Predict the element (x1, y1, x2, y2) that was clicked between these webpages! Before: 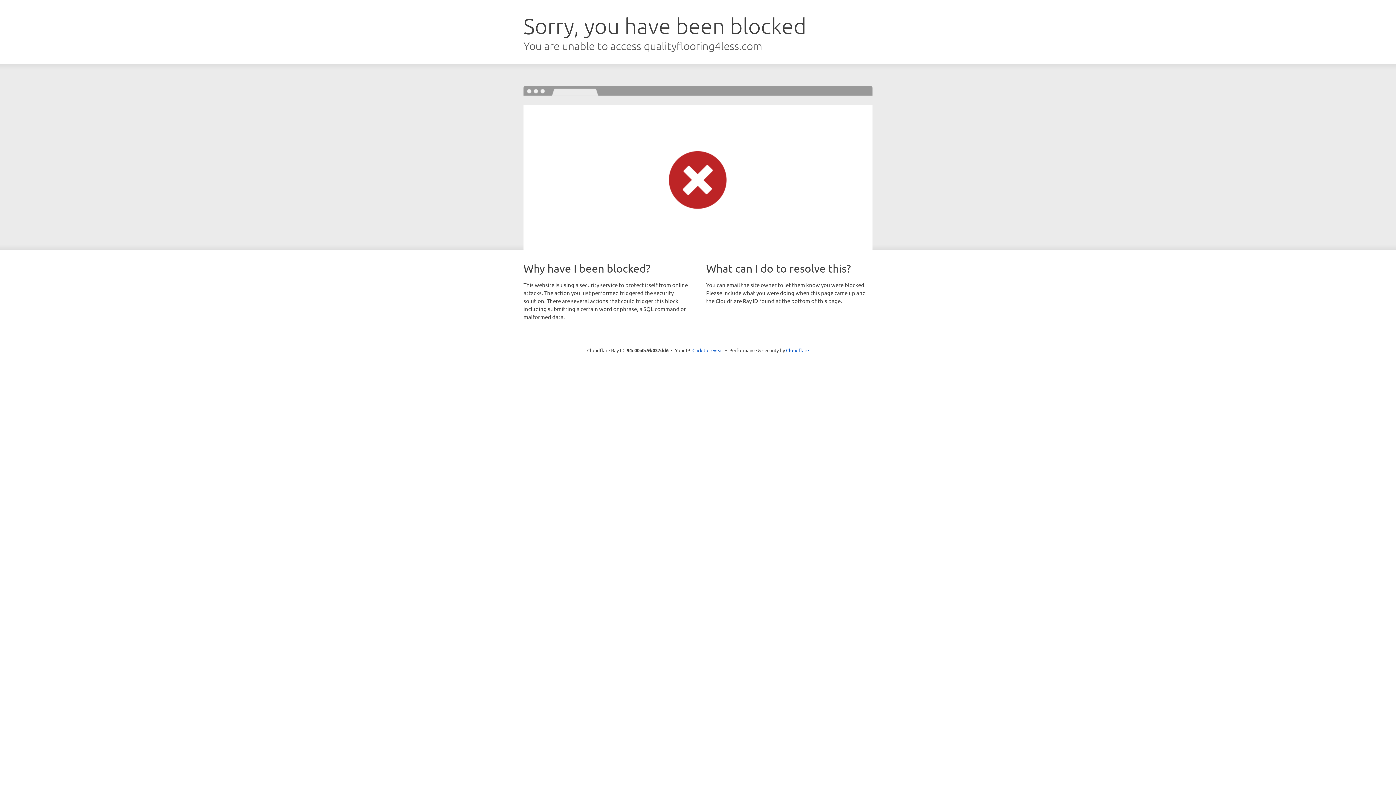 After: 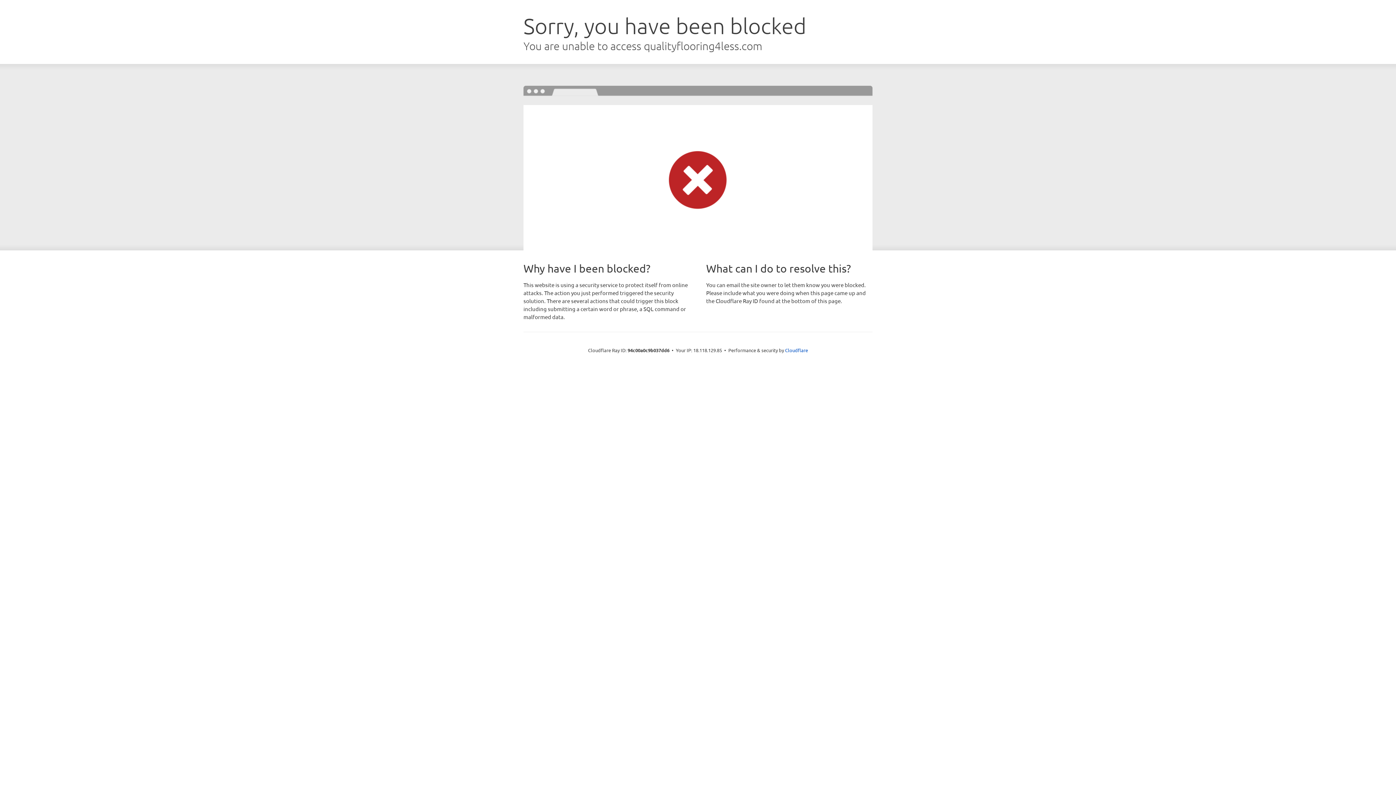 Action: bbox: (692, 346, 723, 353) label: Click to reveal